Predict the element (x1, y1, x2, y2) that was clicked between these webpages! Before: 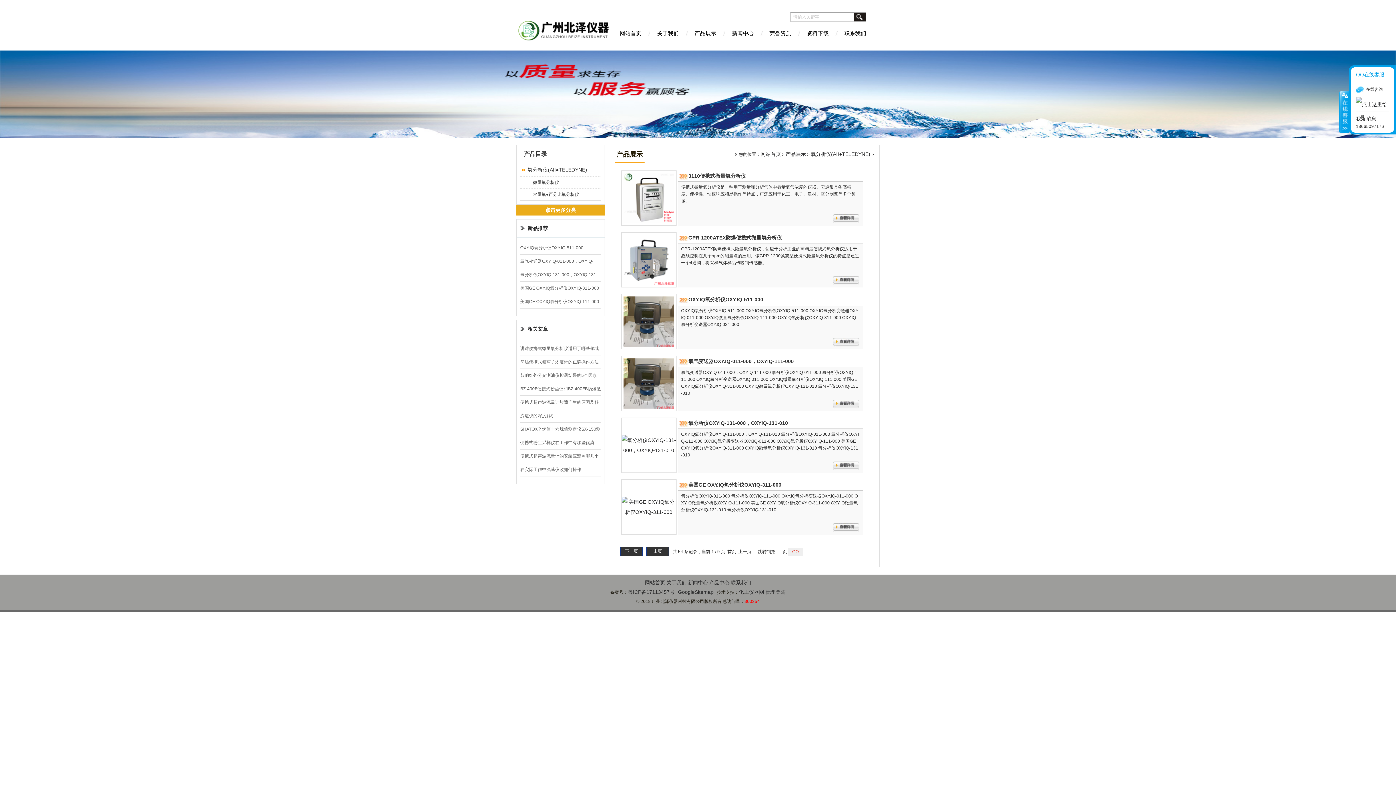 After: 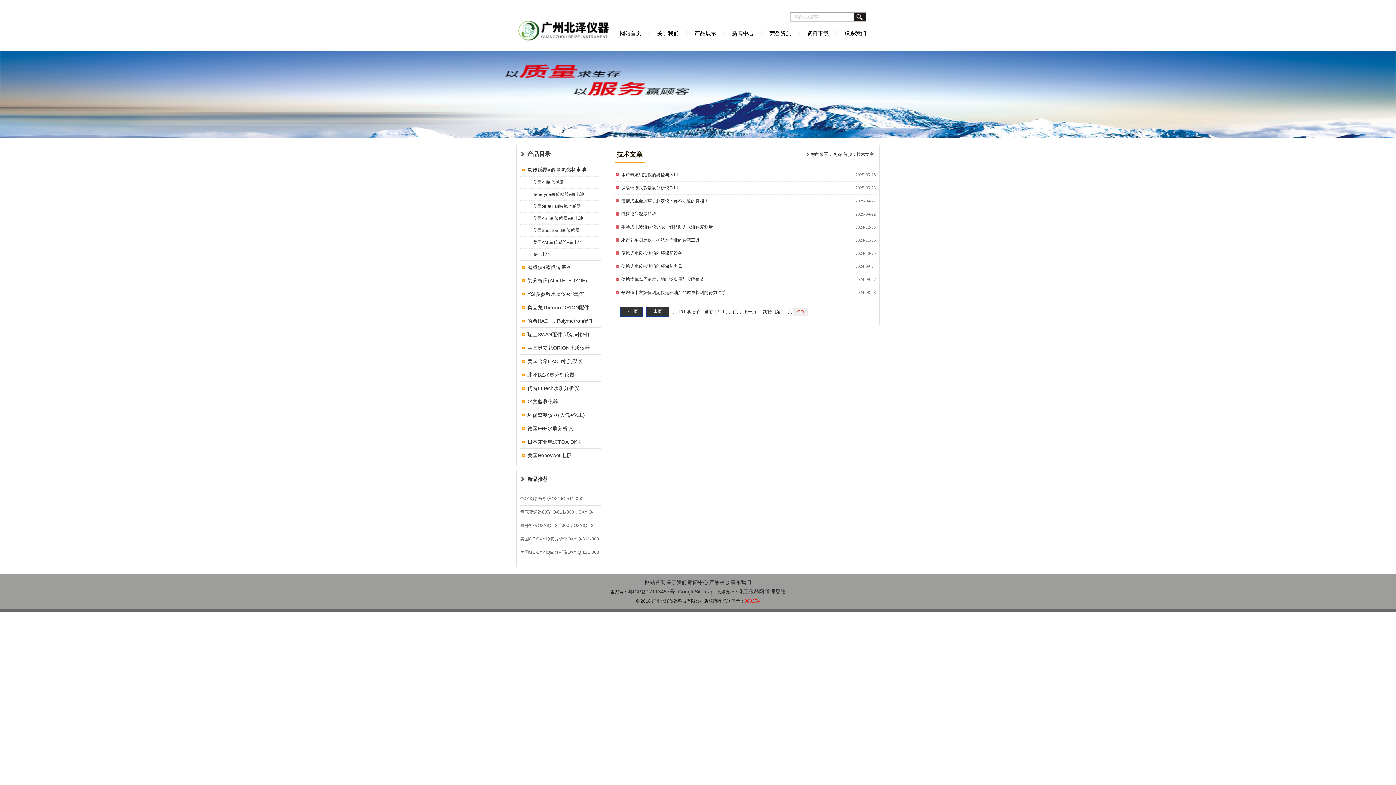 Action: label: 相关文章 bbox: (527, 326, 548, 332)